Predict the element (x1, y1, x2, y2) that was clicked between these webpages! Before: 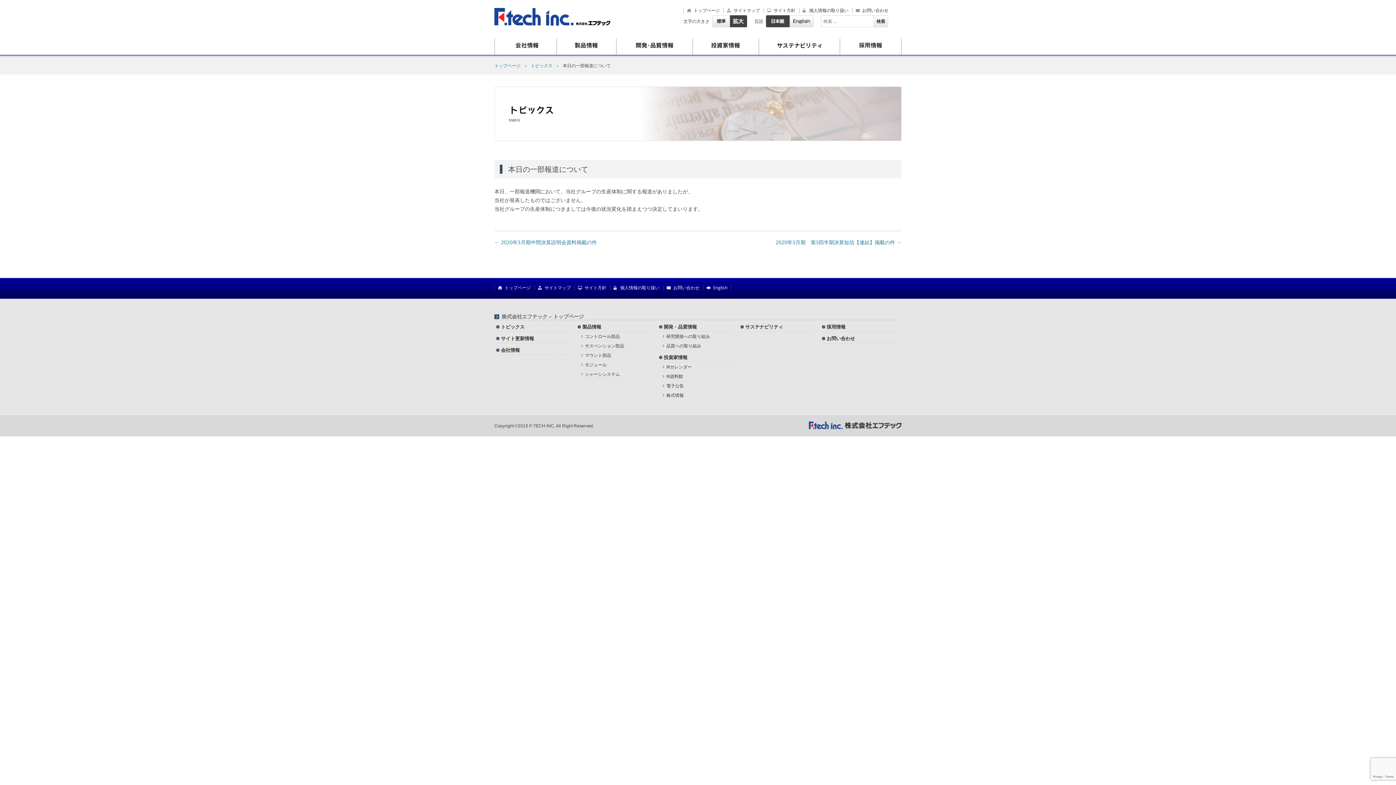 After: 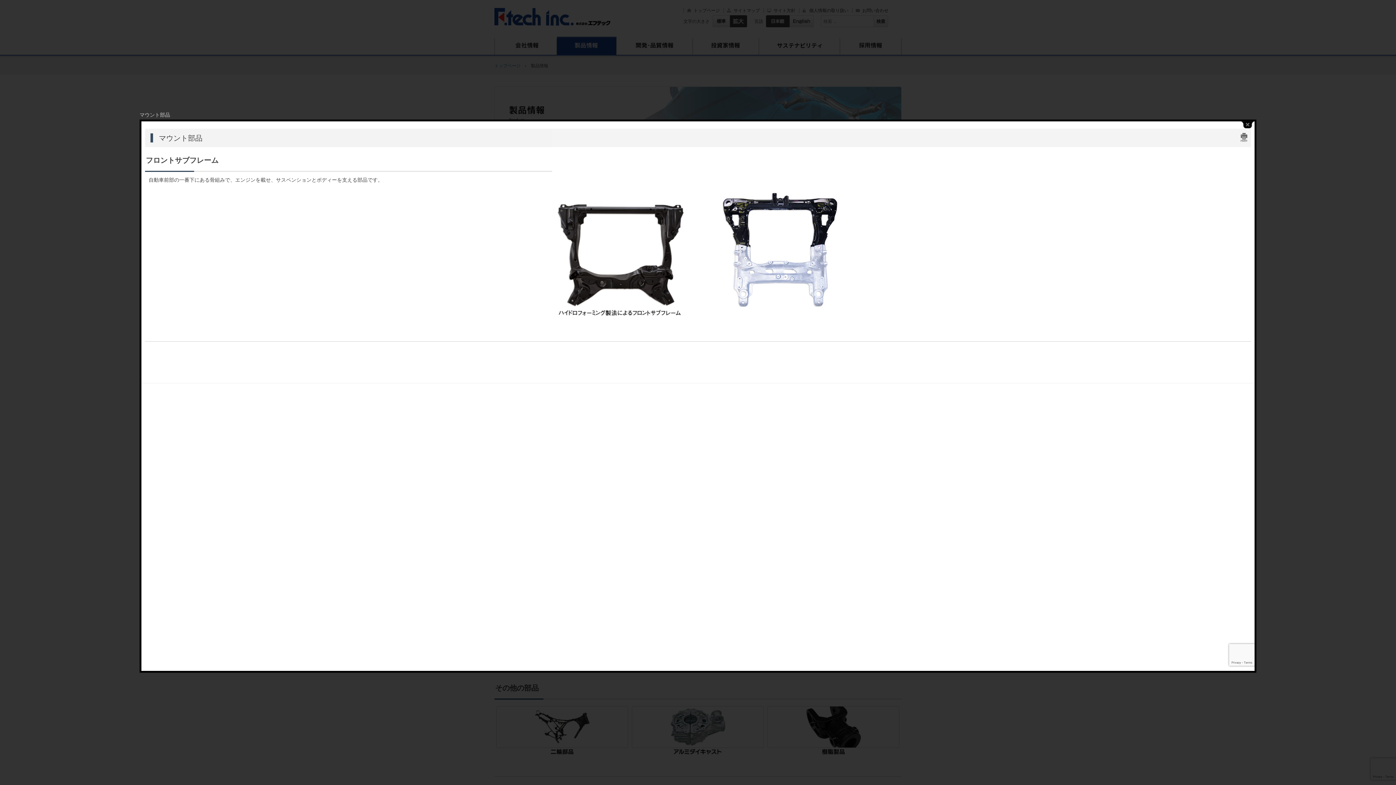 Action: label: マウント部品 bbox: (581, 350, 652, 360)